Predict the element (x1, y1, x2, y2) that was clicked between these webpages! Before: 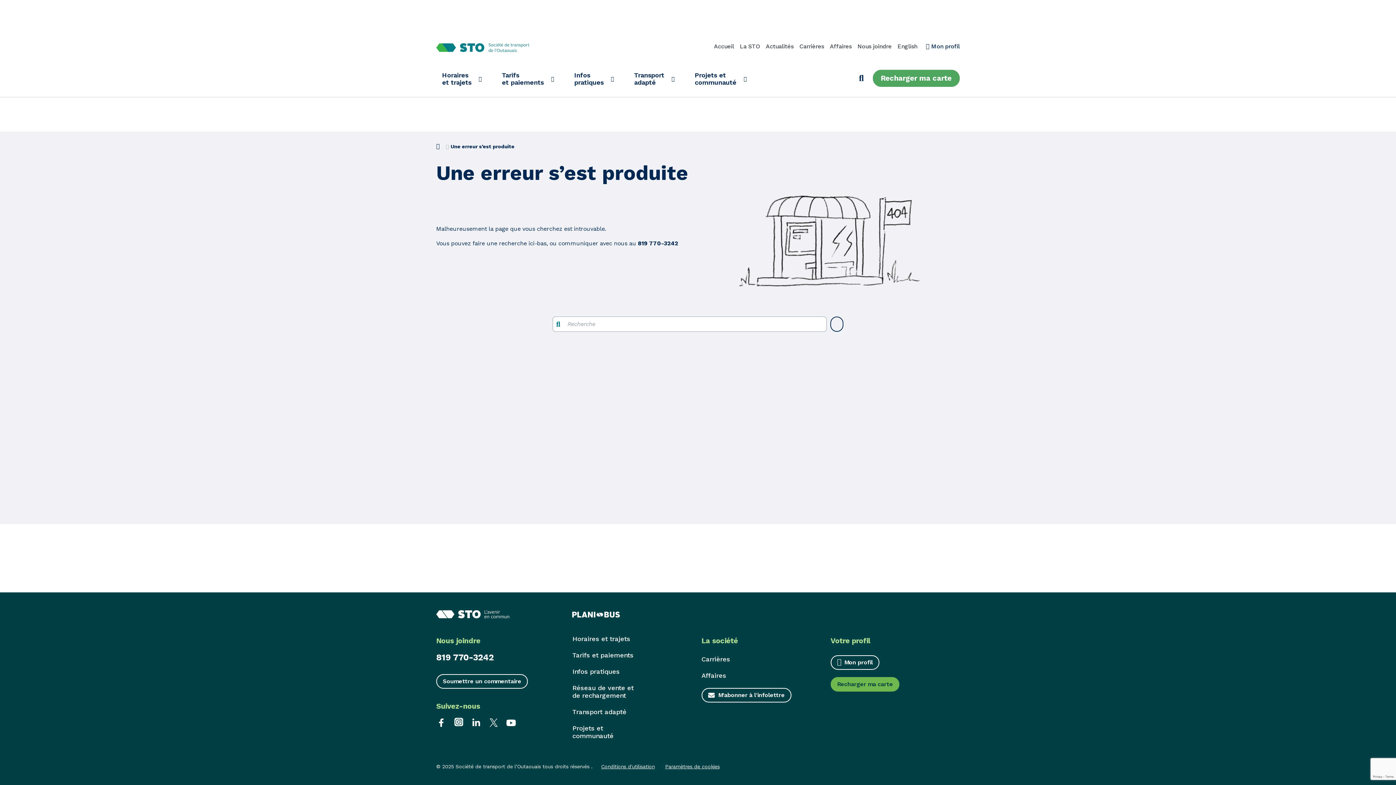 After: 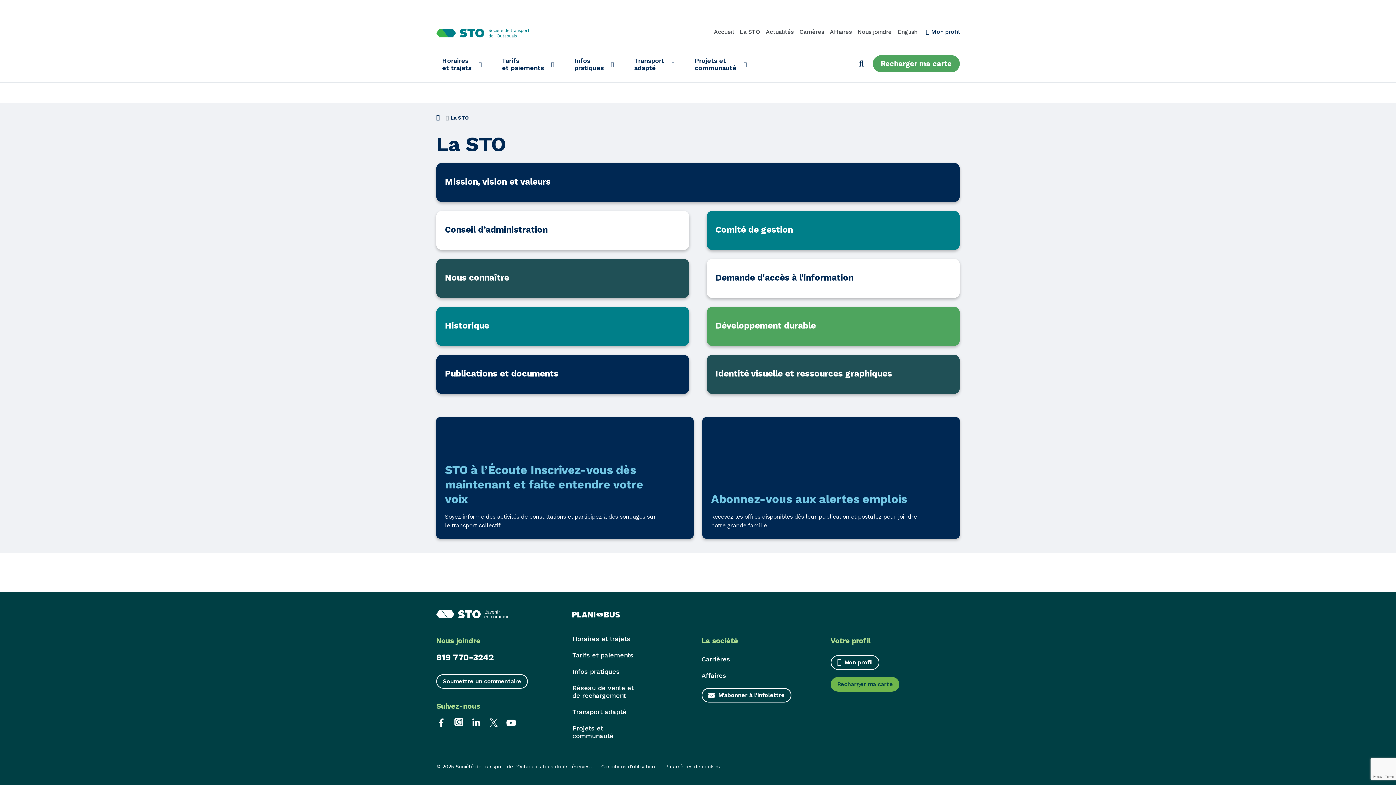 Action: label: La STO bbox: (740, 42, 760, 50)